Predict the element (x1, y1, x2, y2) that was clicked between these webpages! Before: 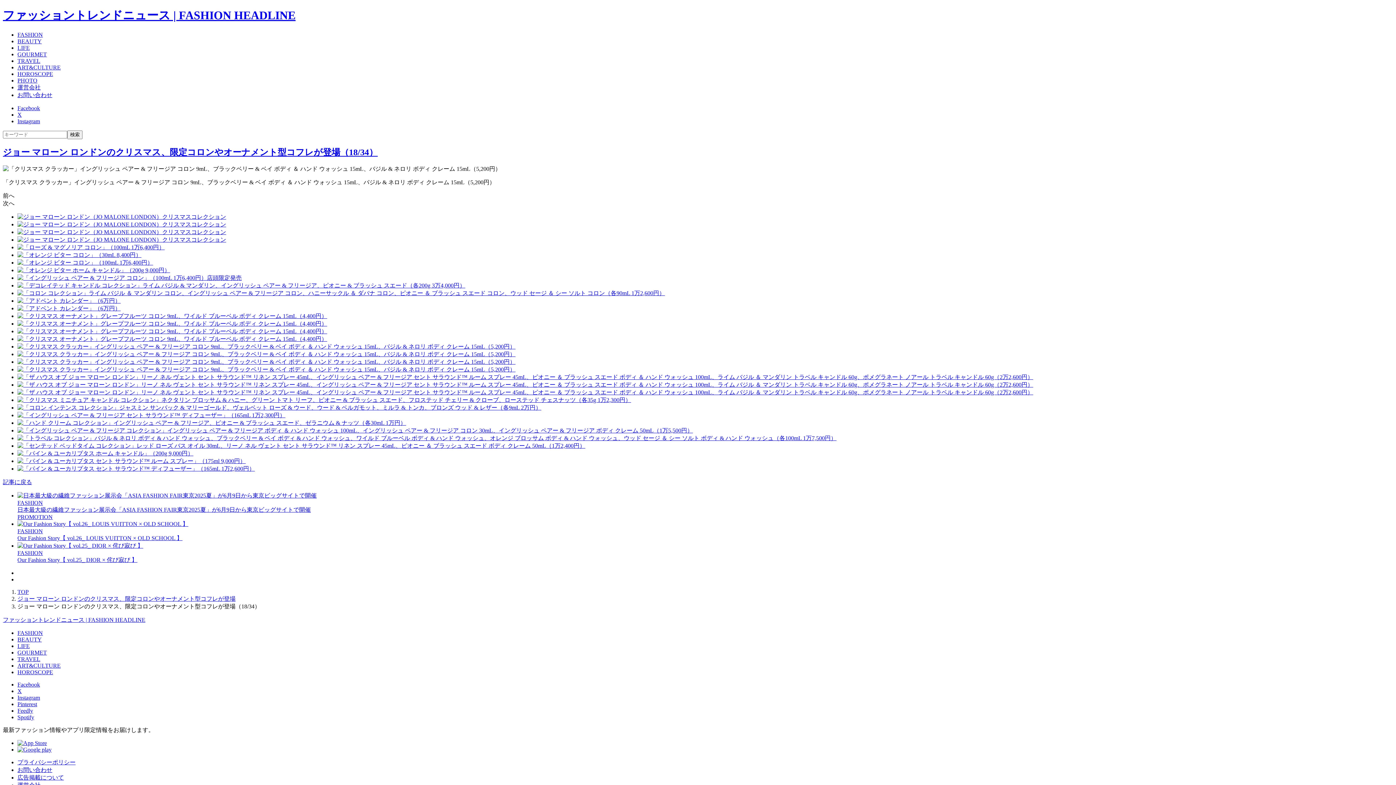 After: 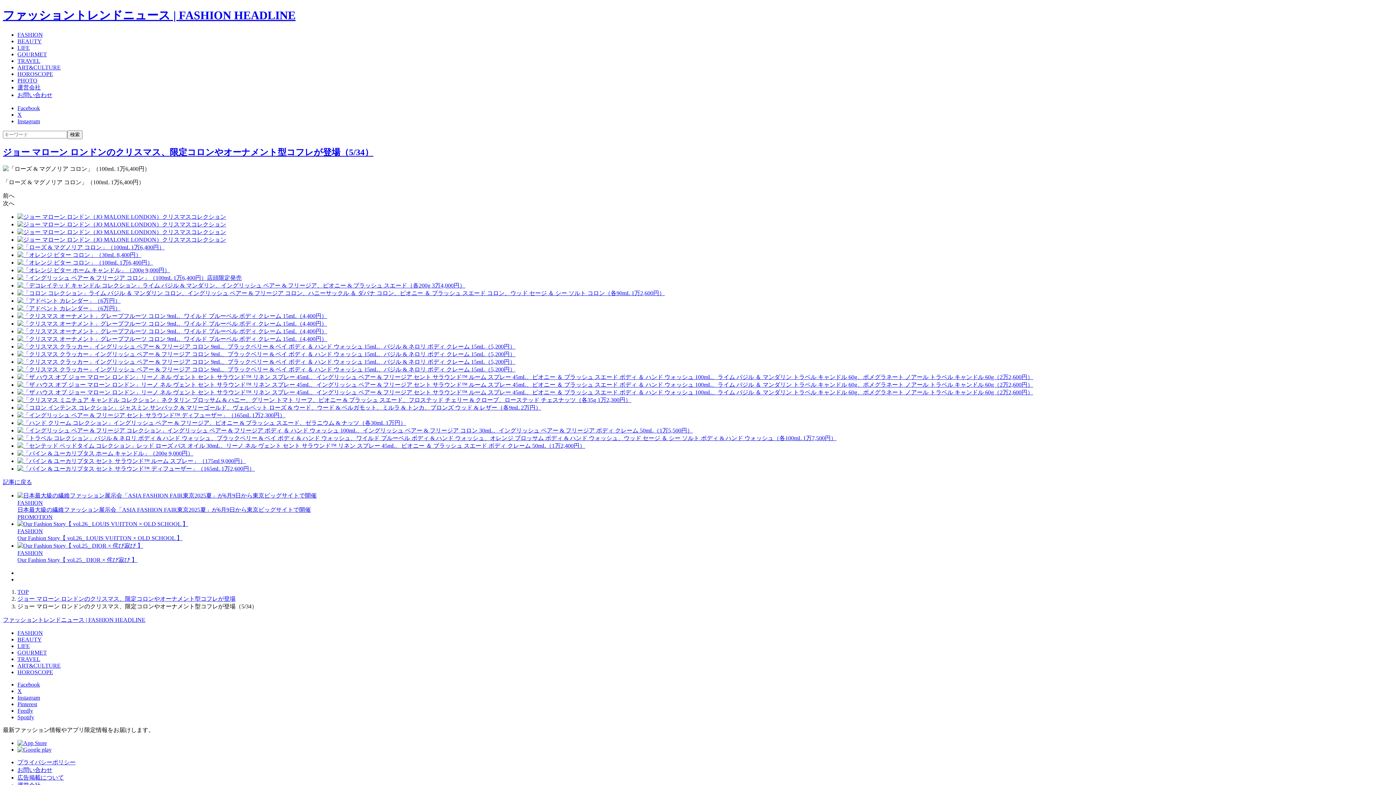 Action: bbox: (17, 243, 1393, 251)